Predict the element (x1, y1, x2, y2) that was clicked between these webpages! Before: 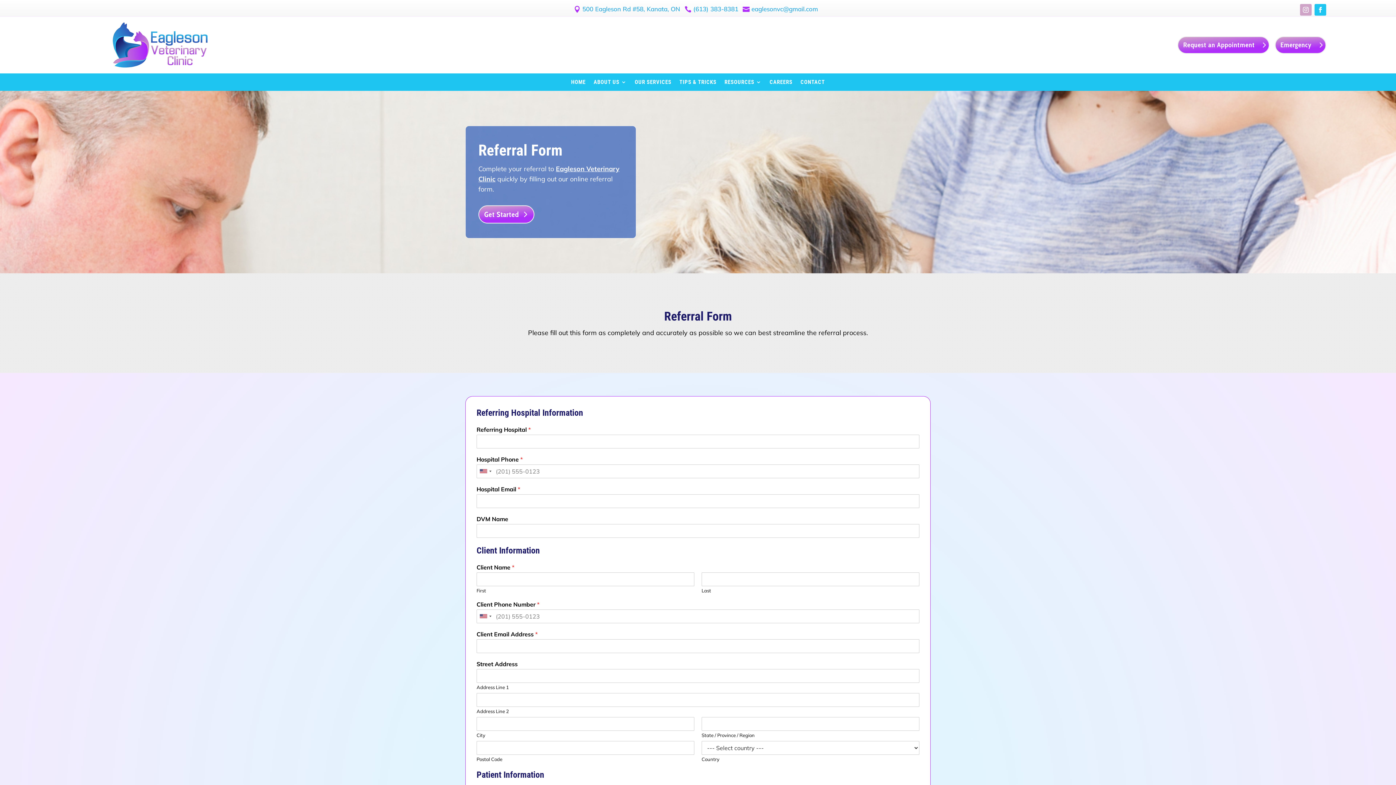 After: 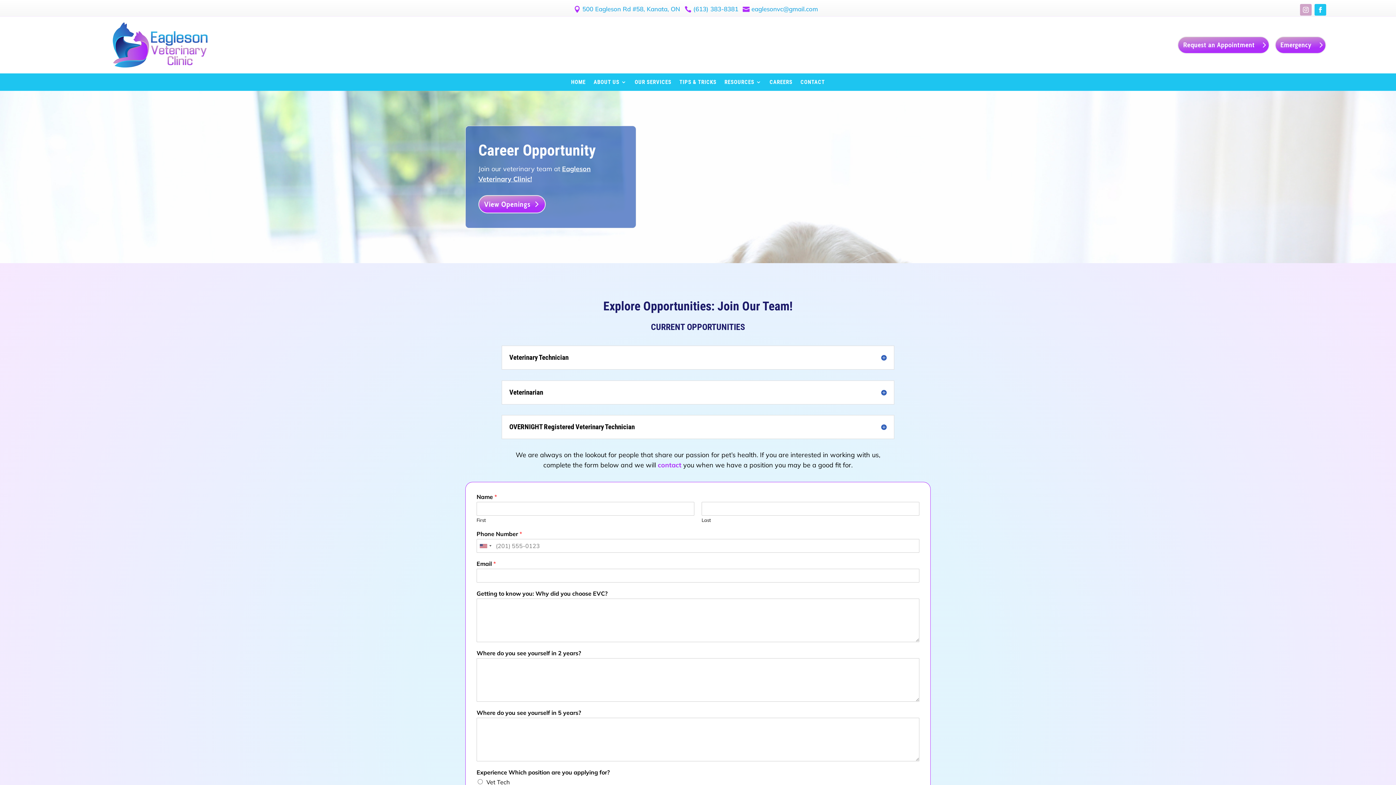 Action: label: CAREERS bbox: (769, 79, 792, 87)